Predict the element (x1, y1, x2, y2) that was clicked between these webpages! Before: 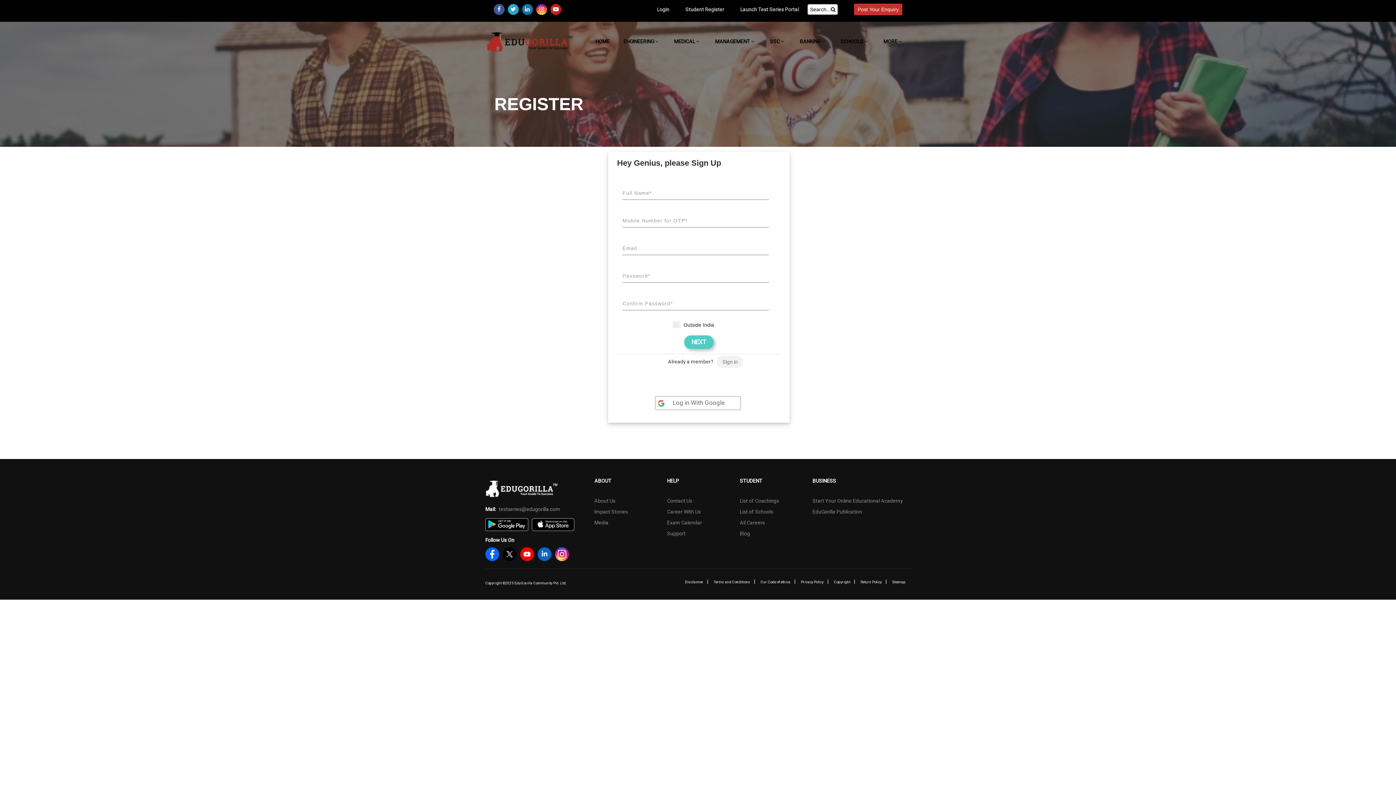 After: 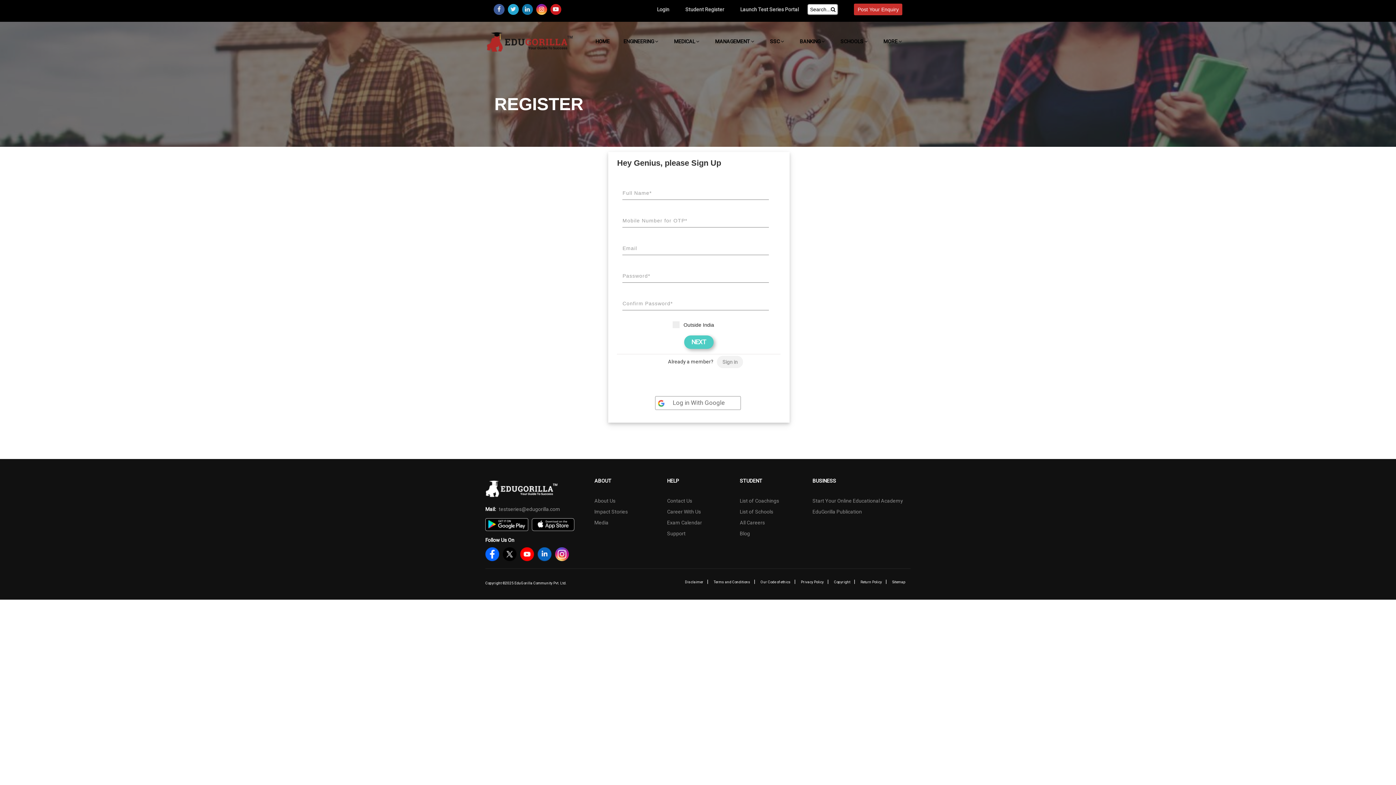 Action: bbox: (536, 3, 547, 14)